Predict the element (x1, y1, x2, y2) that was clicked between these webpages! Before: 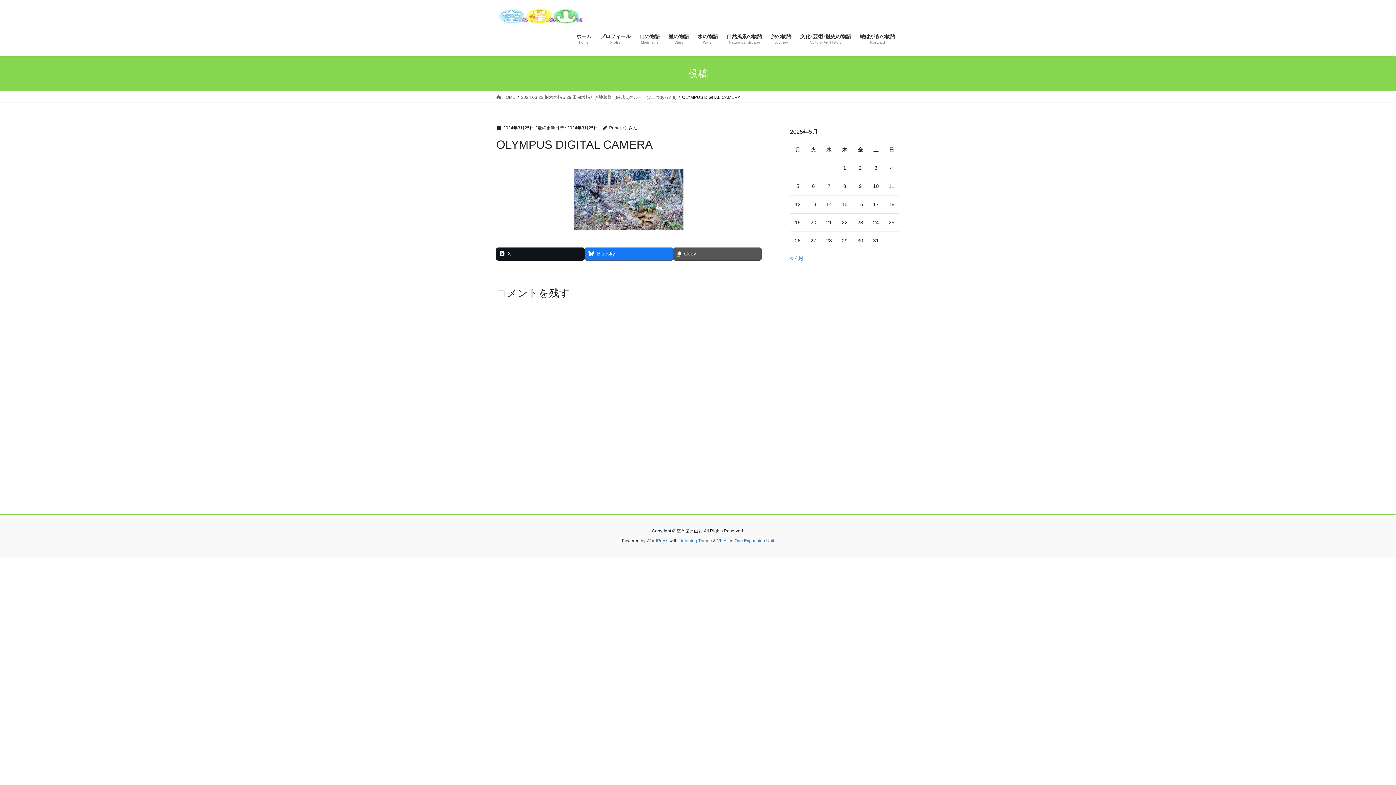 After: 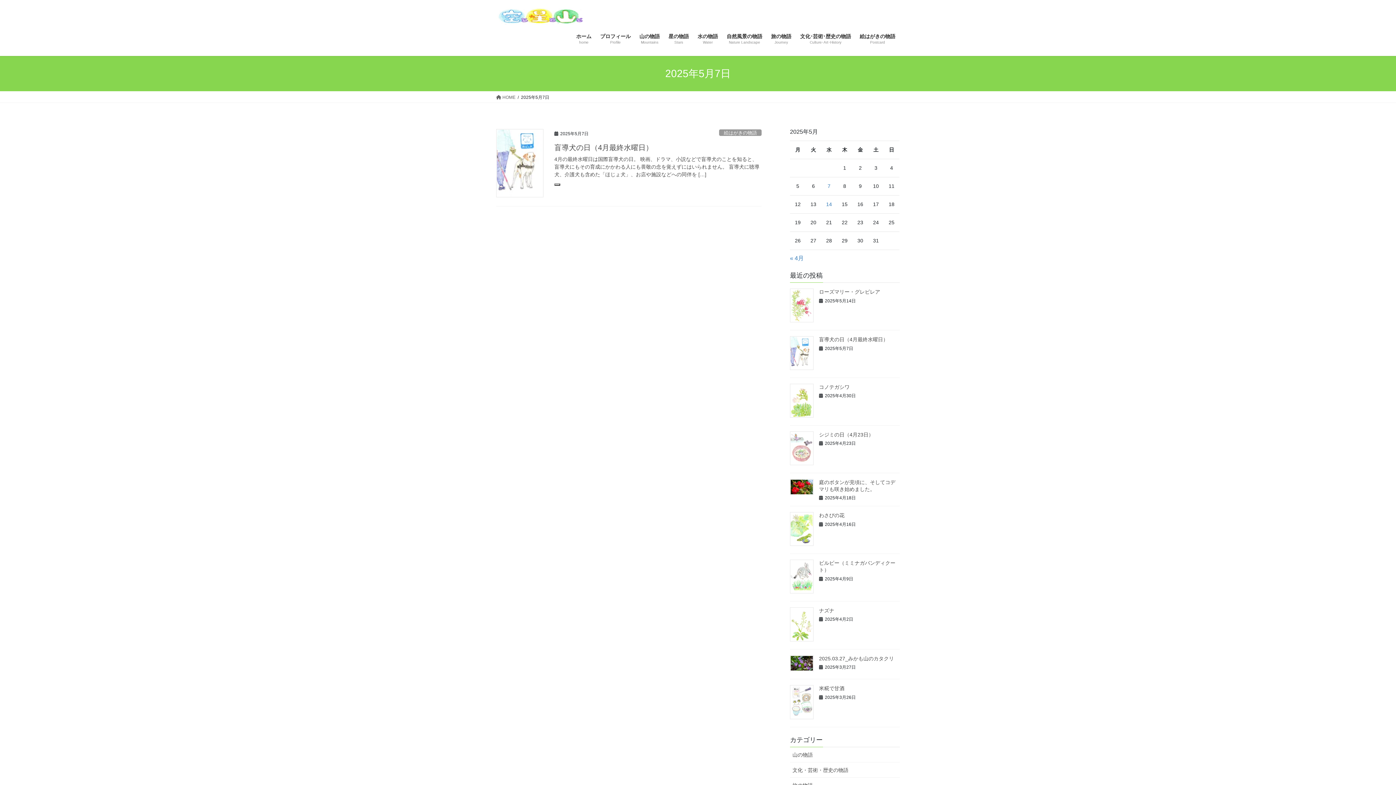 Action: bbox: (827, 183, 830, 189) label: 2025年5月7日 に投稿を公開